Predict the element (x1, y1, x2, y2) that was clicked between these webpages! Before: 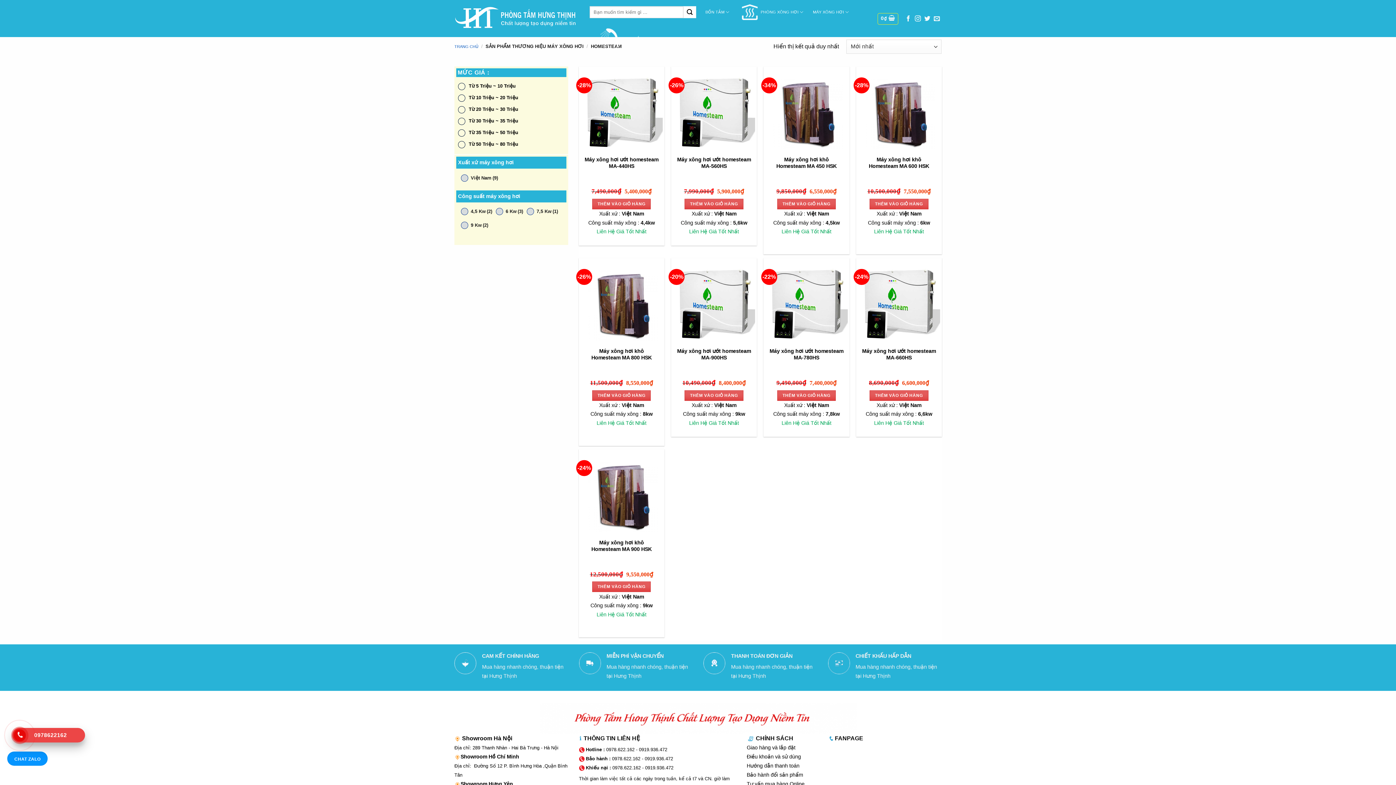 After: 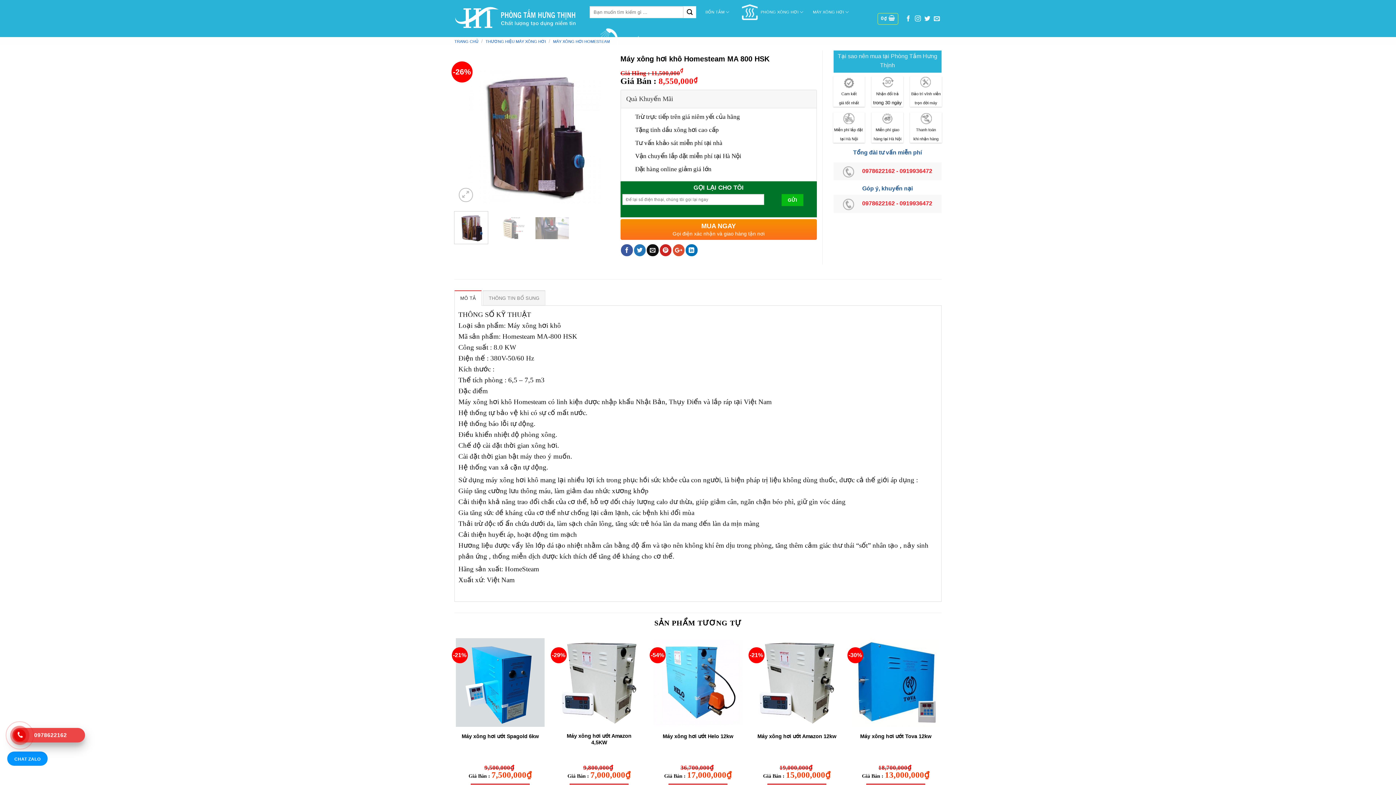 Action: label: Máy xông hơi khô Homesteam MA 800 HSK bbox: (584, 348, 659, 362)